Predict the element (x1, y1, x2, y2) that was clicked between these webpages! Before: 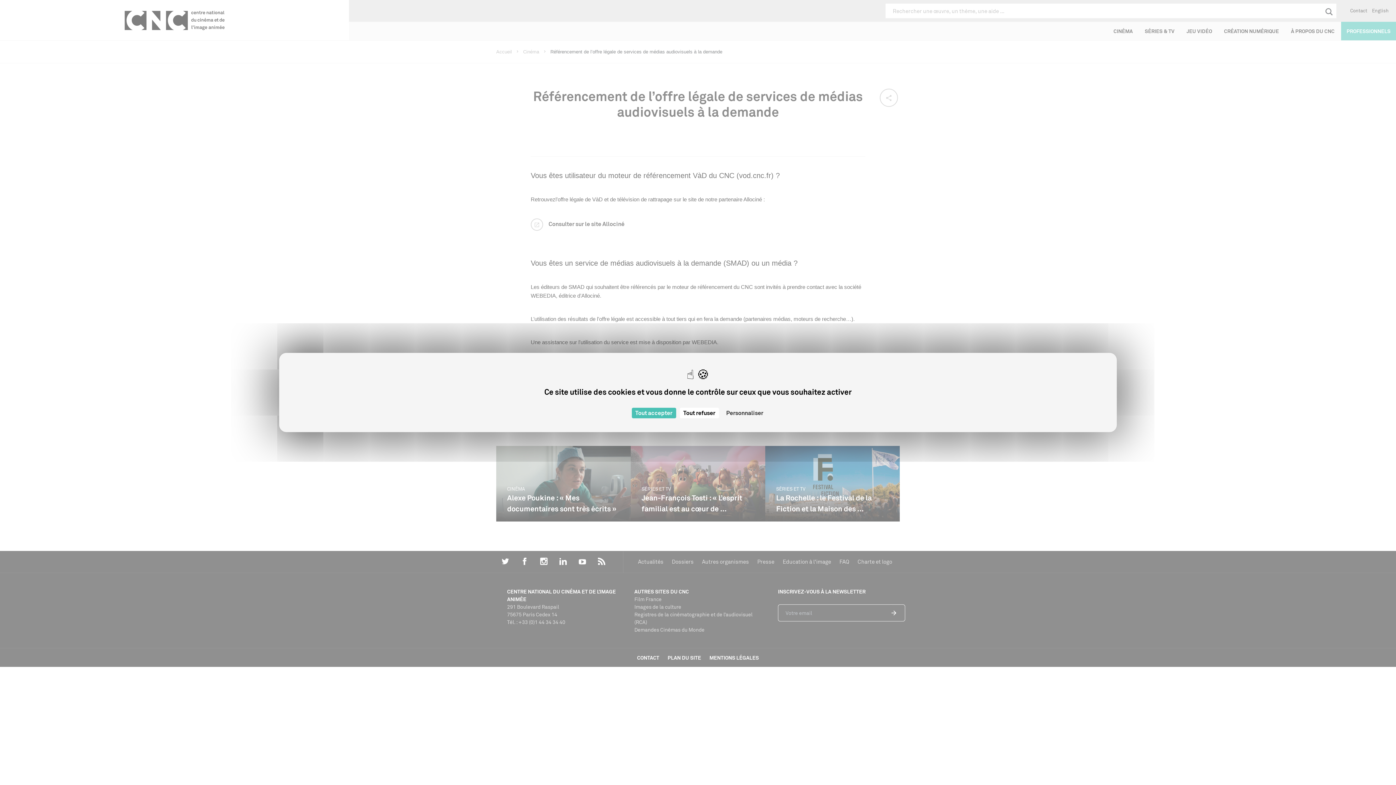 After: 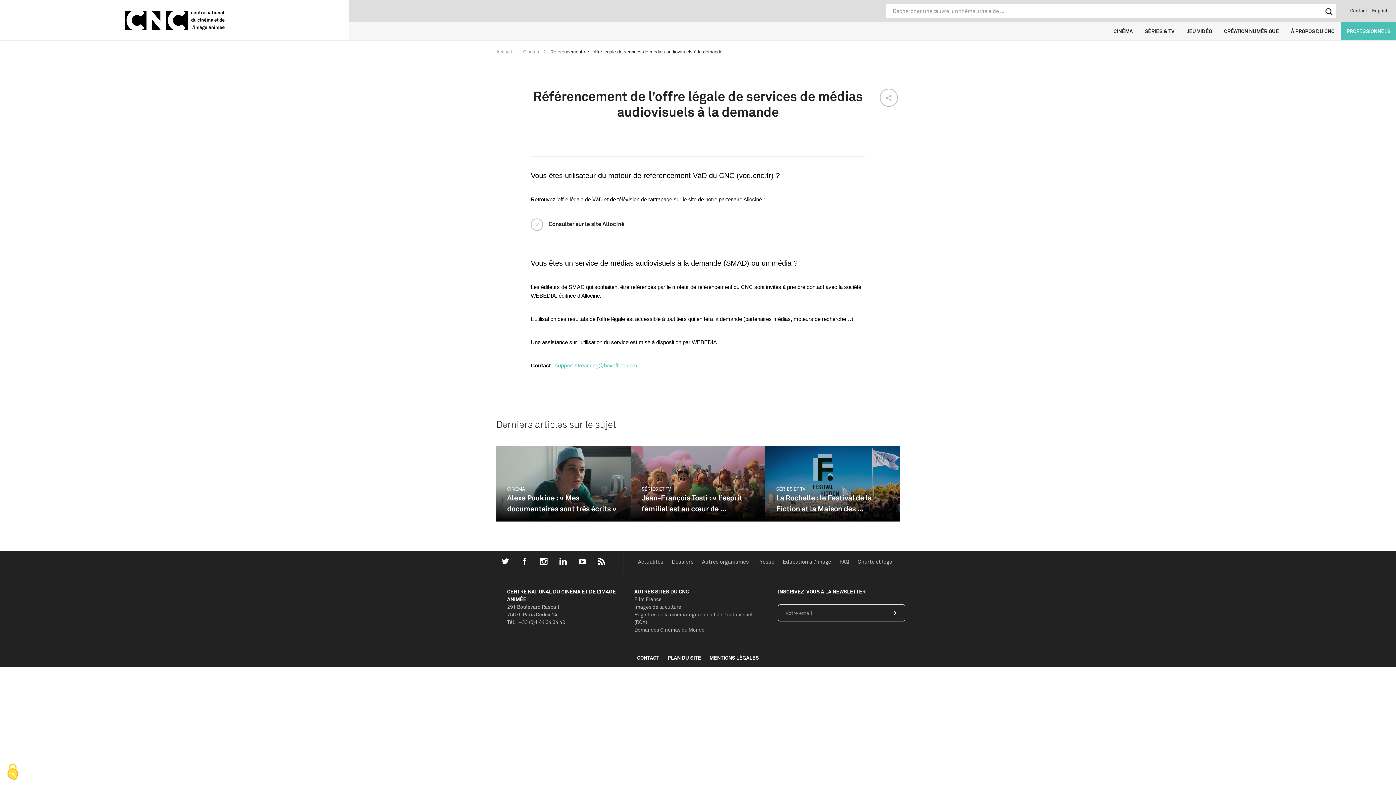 Action: label: Cookies : Tout refuser bbox: (679, 408, 719, 418)